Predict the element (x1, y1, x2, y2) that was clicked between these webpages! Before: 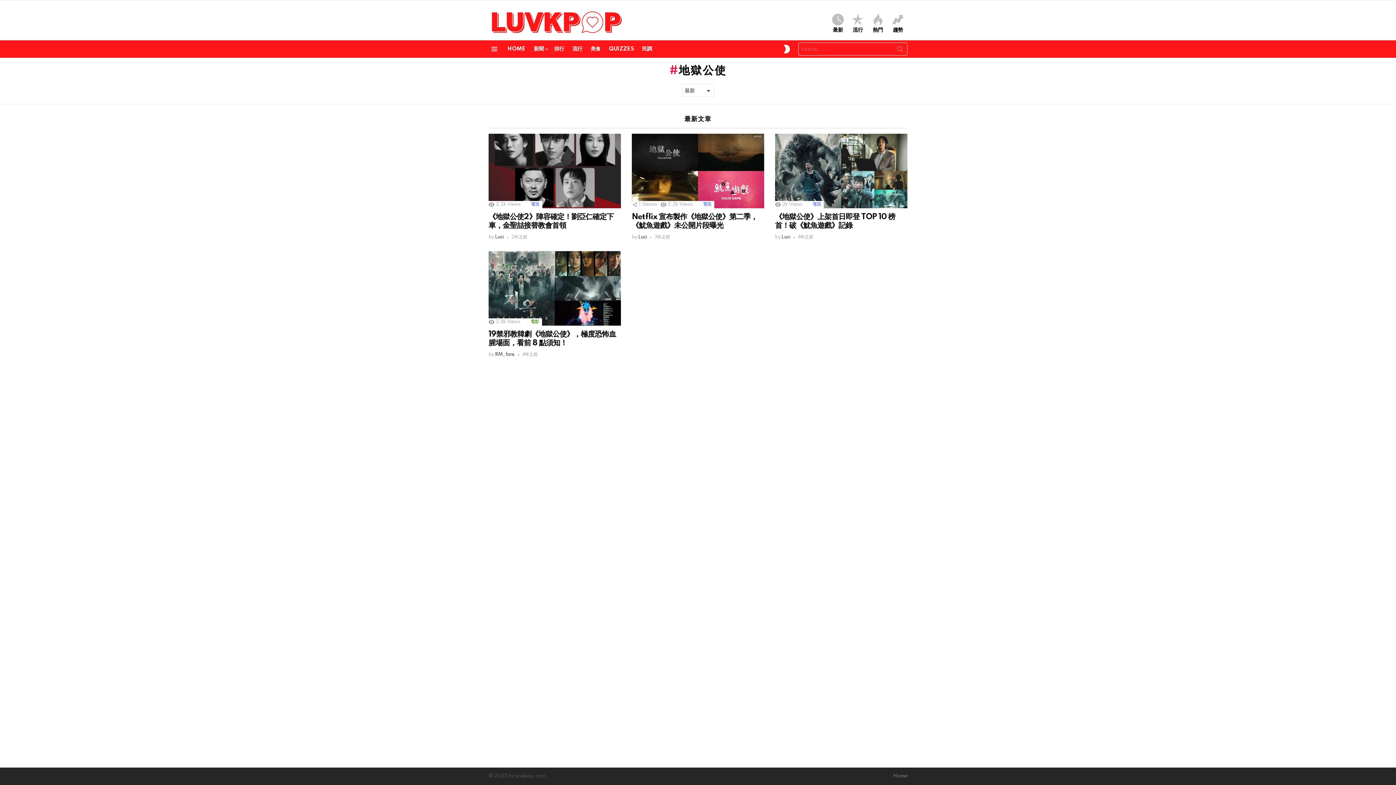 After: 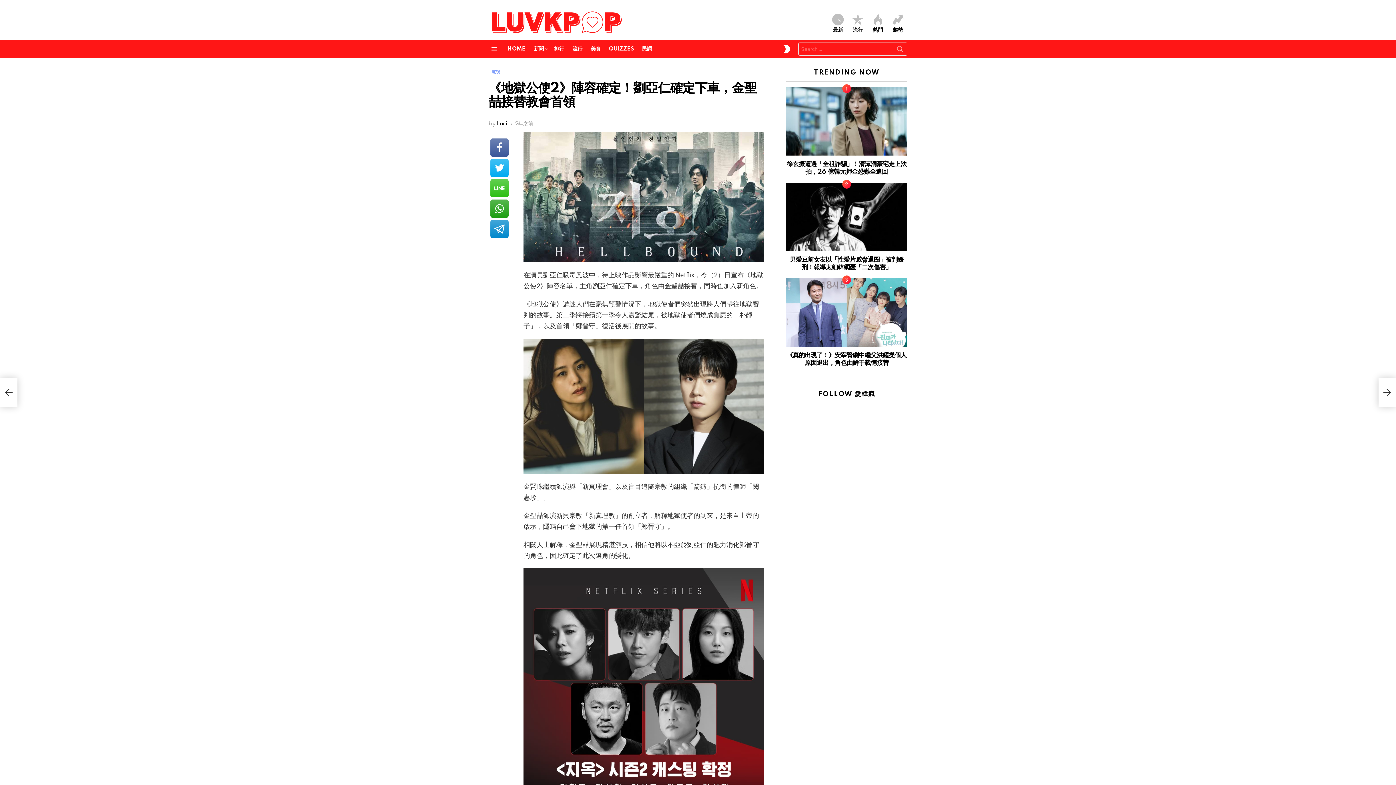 Action: bbox: (488, 133, 621, 208)